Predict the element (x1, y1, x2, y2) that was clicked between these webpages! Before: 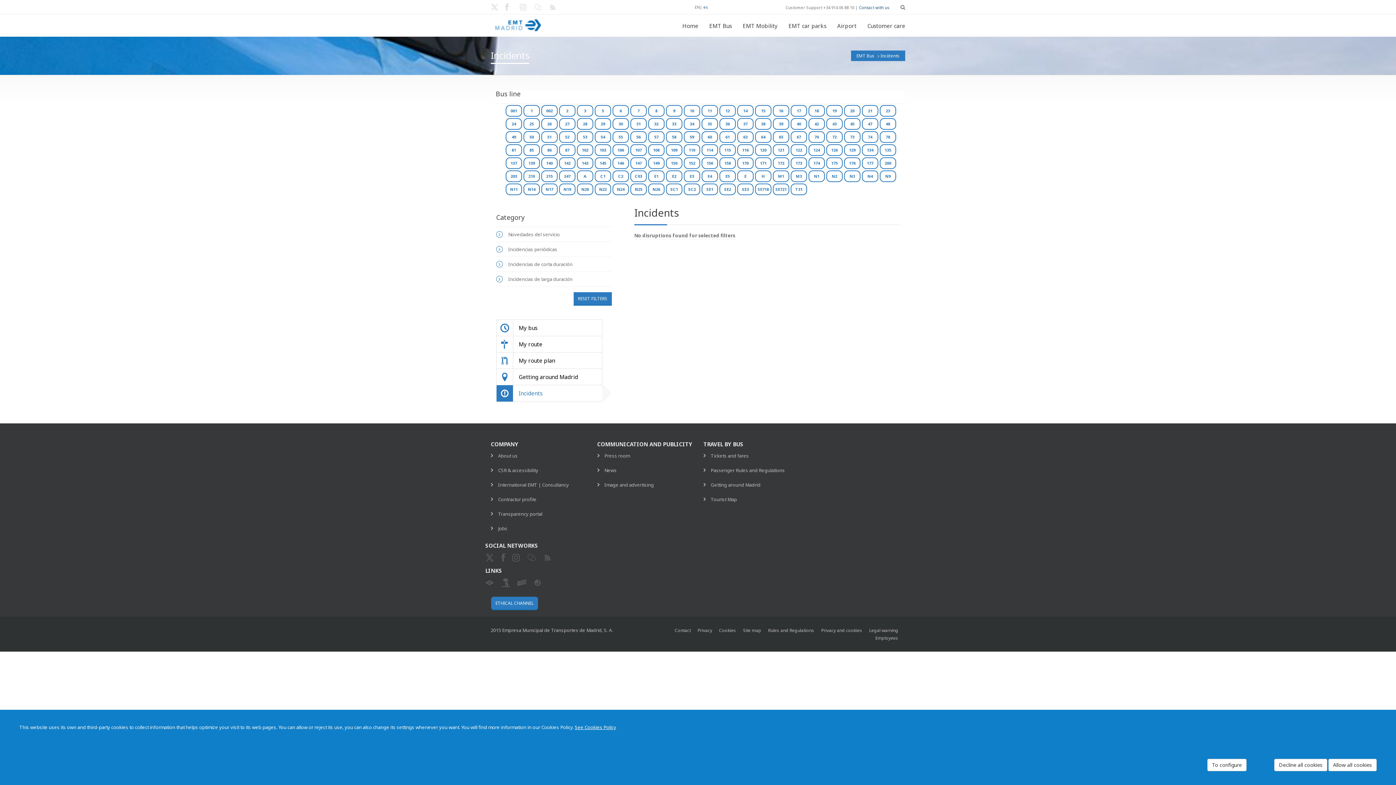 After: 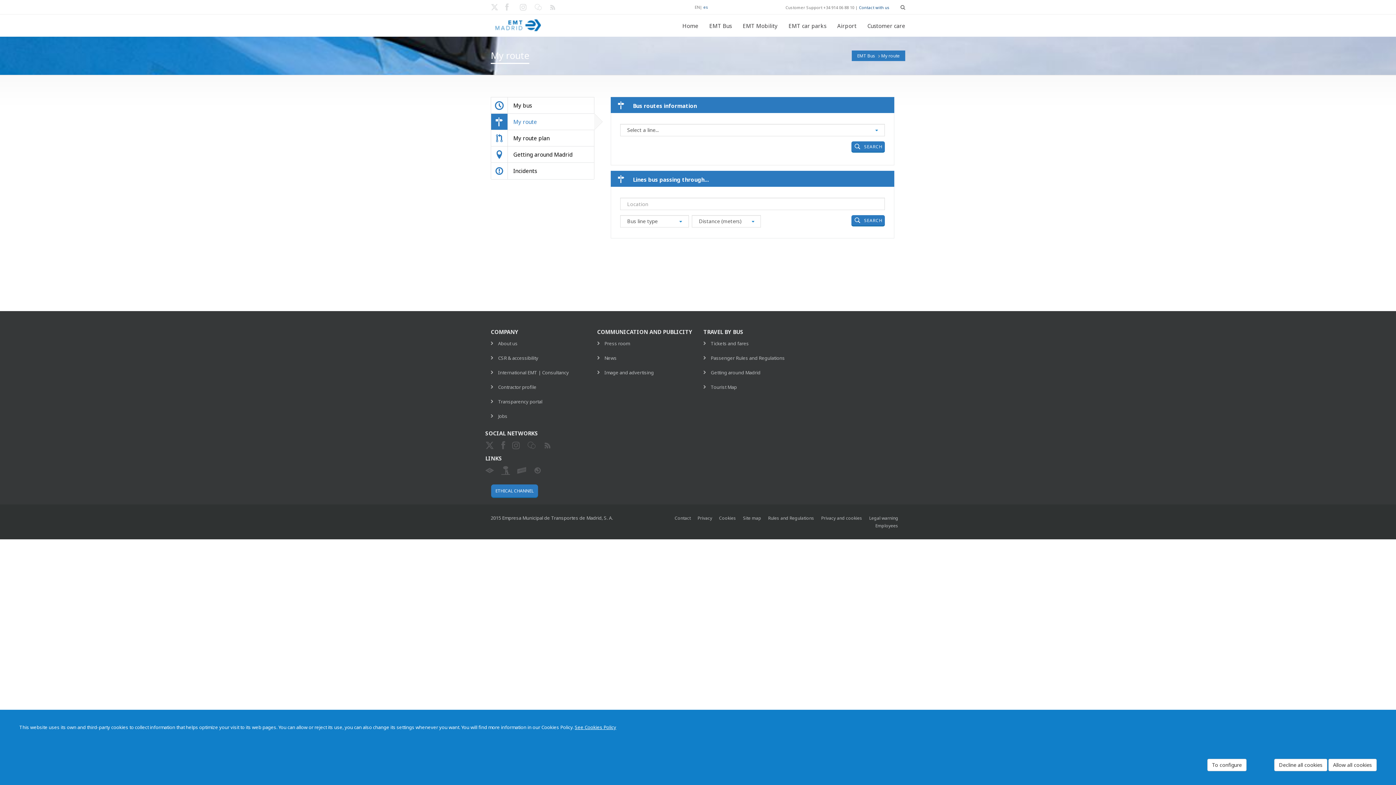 Action: label: My route bbox: (496, 336, 602, 352)